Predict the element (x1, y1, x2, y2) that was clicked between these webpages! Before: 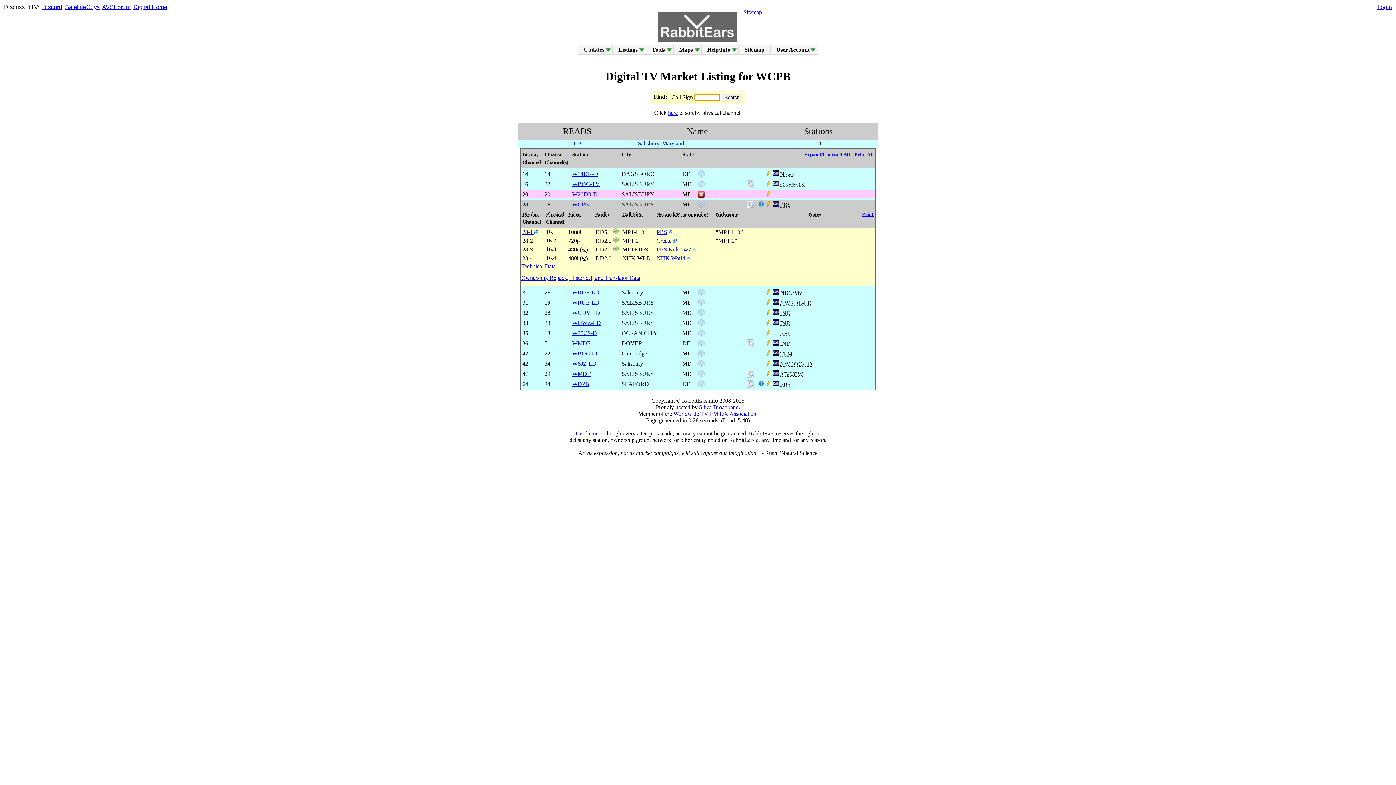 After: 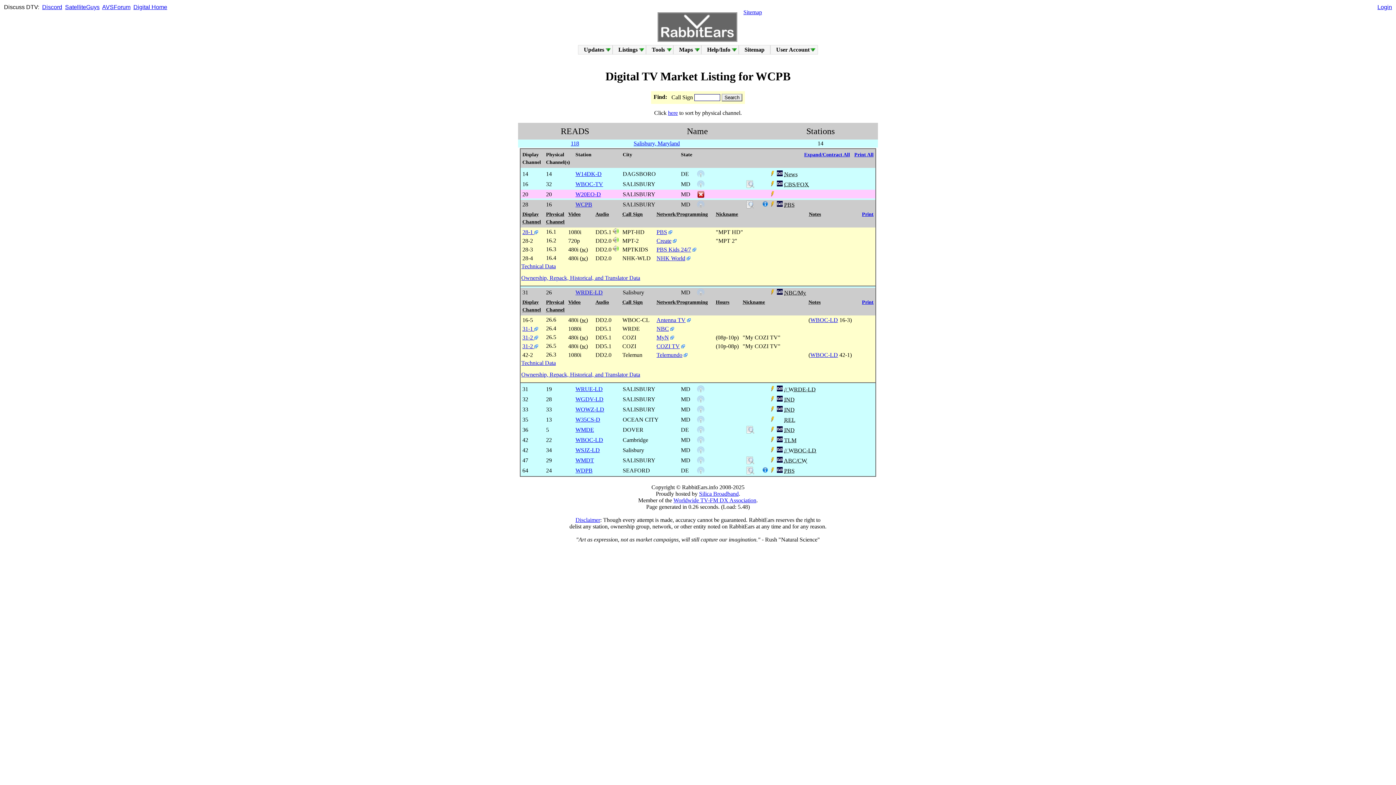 Action: bbox: (572, 289, 599, 295) label: WRDE-LD